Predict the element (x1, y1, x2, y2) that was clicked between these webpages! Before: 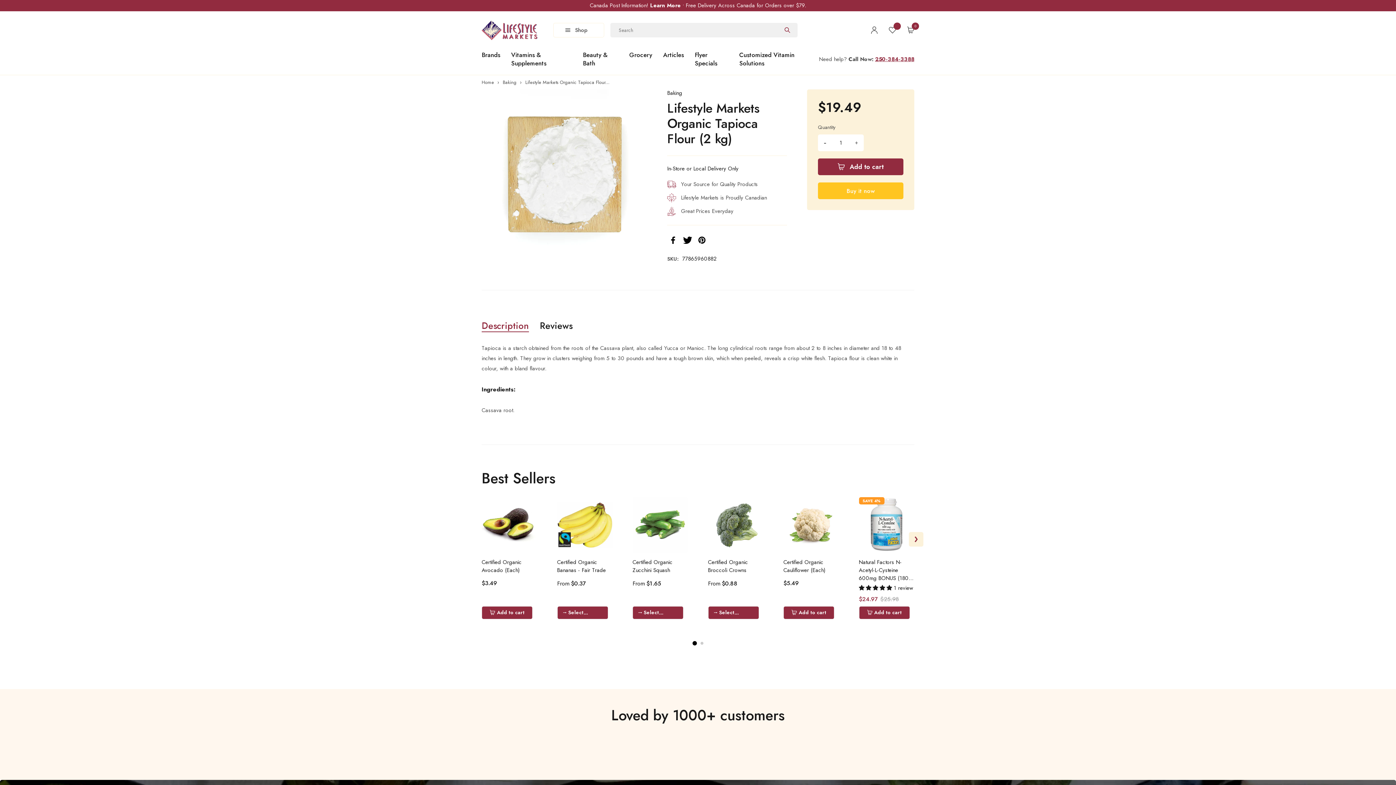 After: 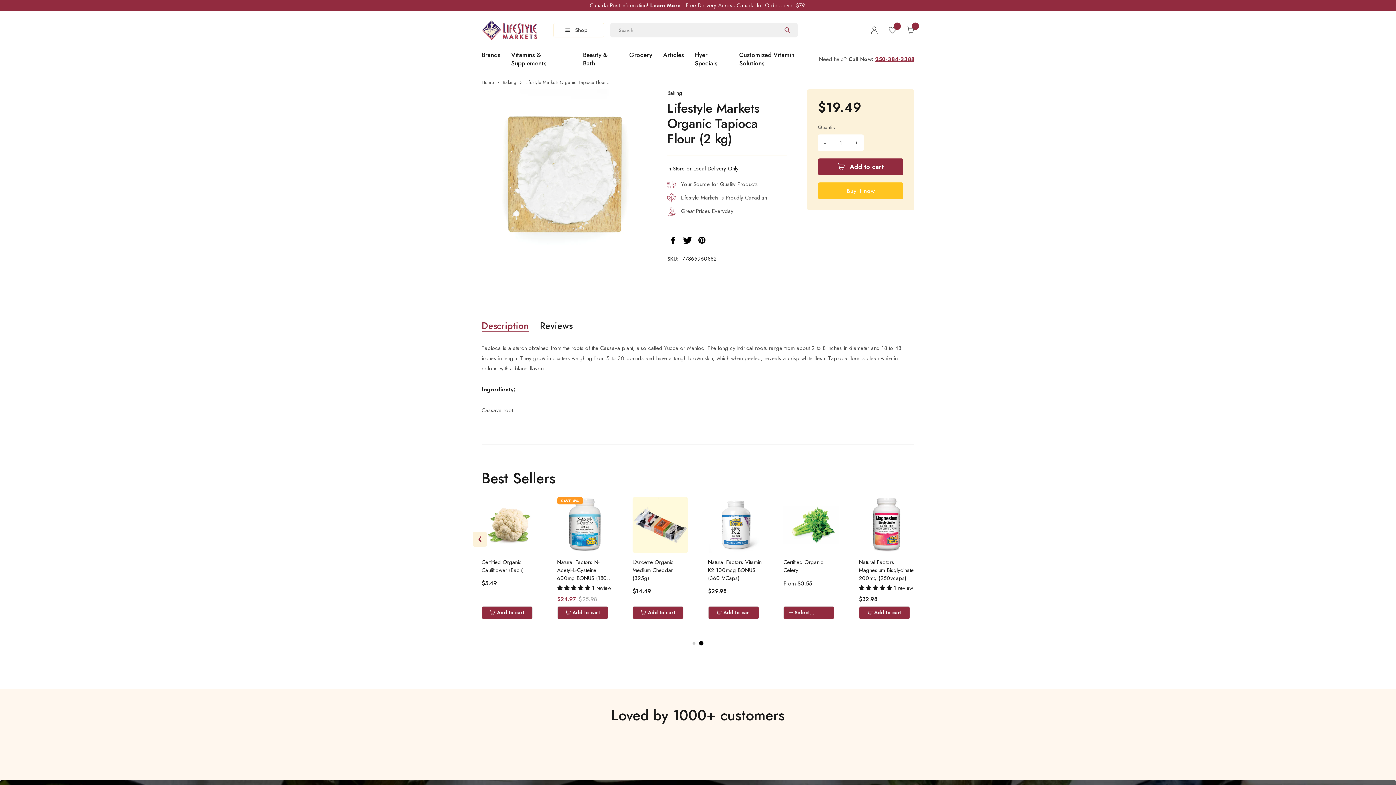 Action: bbox: (700, 642, 703, 645) label: Carousel Page 2